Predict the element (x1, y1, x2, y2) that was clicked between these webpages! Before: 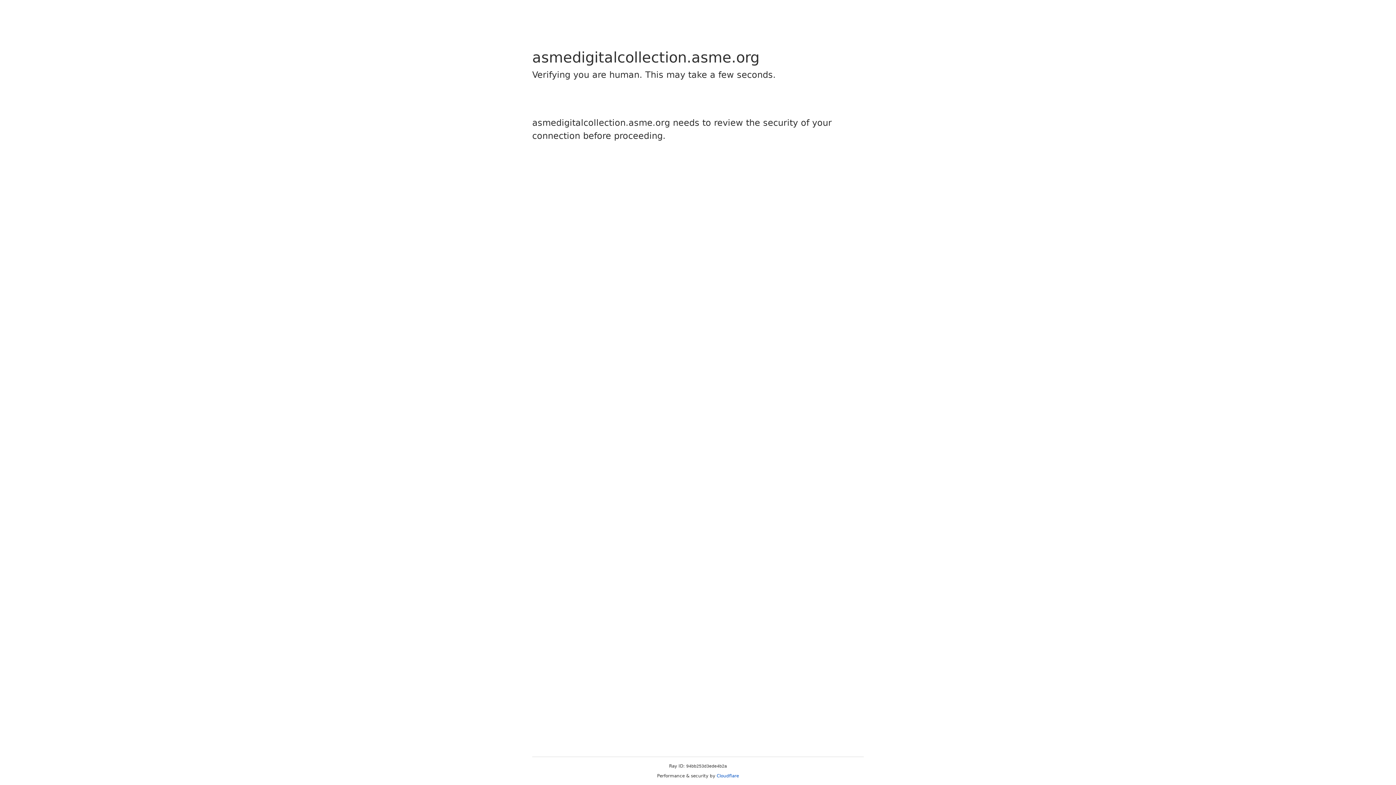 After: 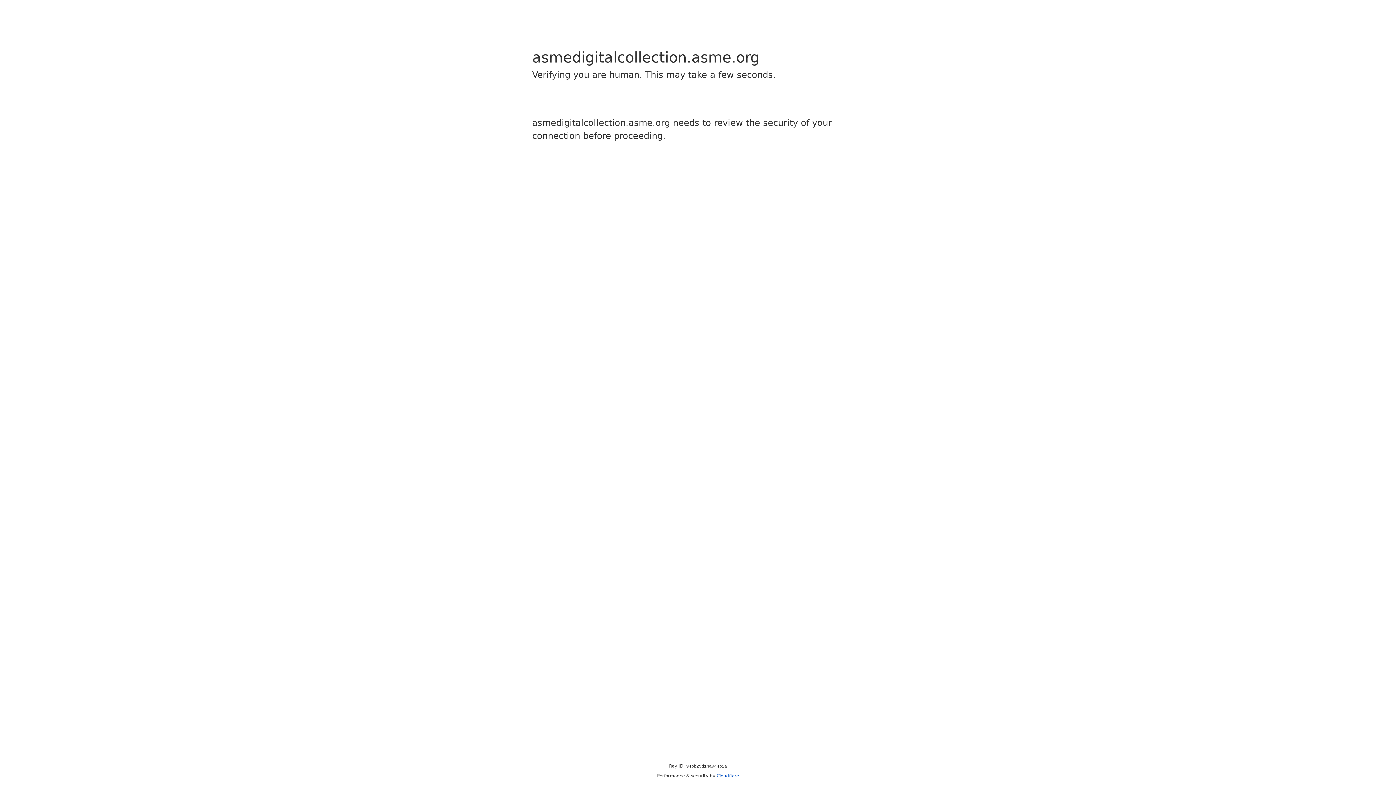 Action: label: Cloudflare bbox: (716, 773, 739, 778)